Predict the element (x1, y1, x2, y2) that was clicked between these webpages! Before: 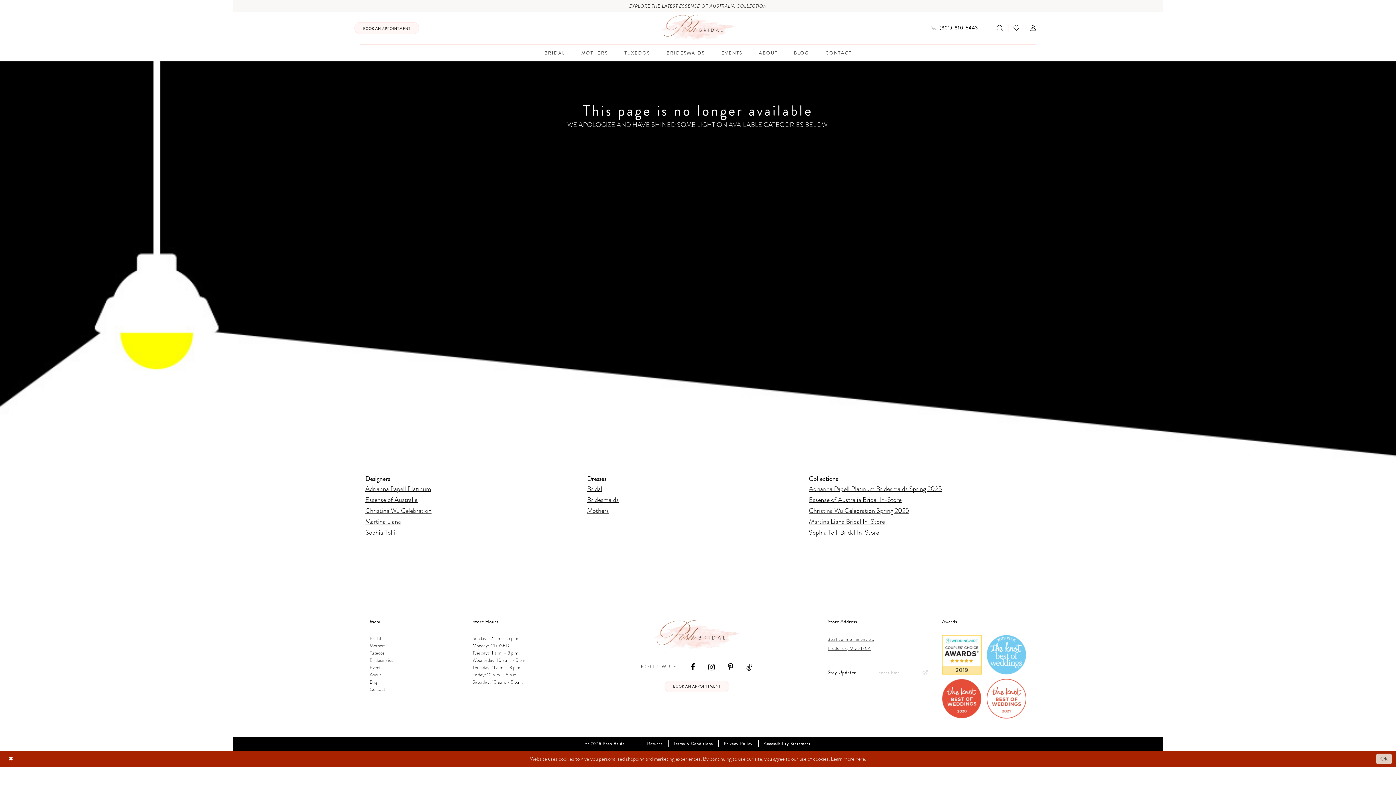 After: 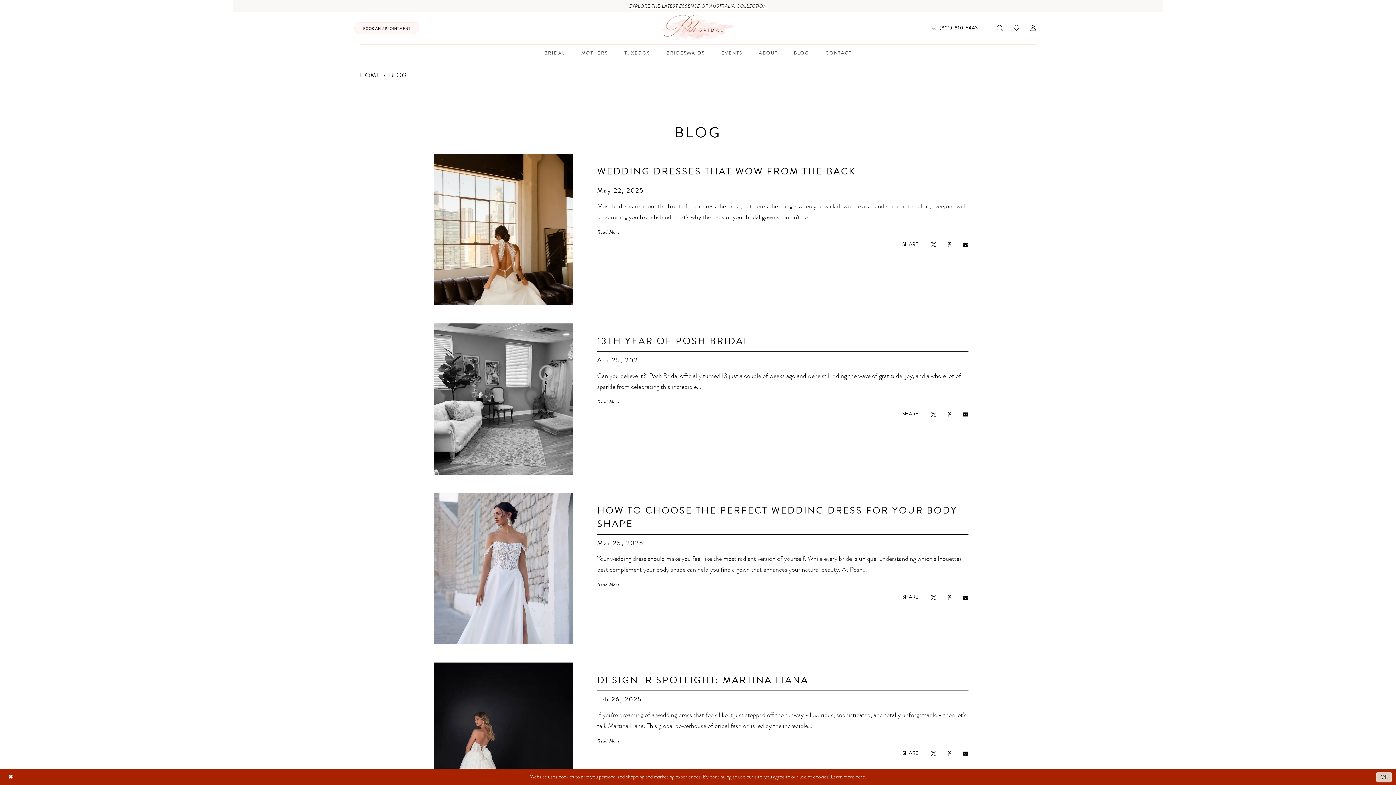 Action: bbox: (785, 44, 817, 61) label: BLOG